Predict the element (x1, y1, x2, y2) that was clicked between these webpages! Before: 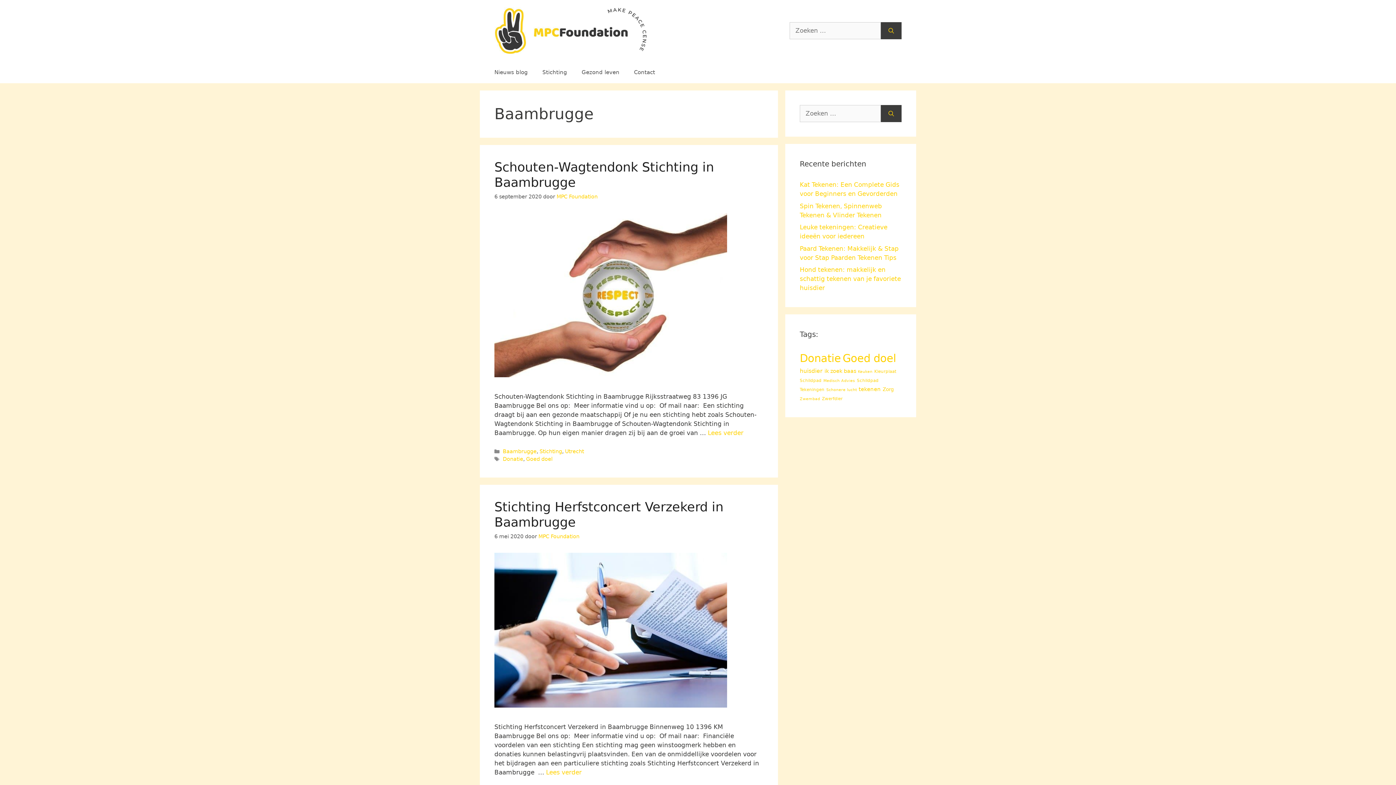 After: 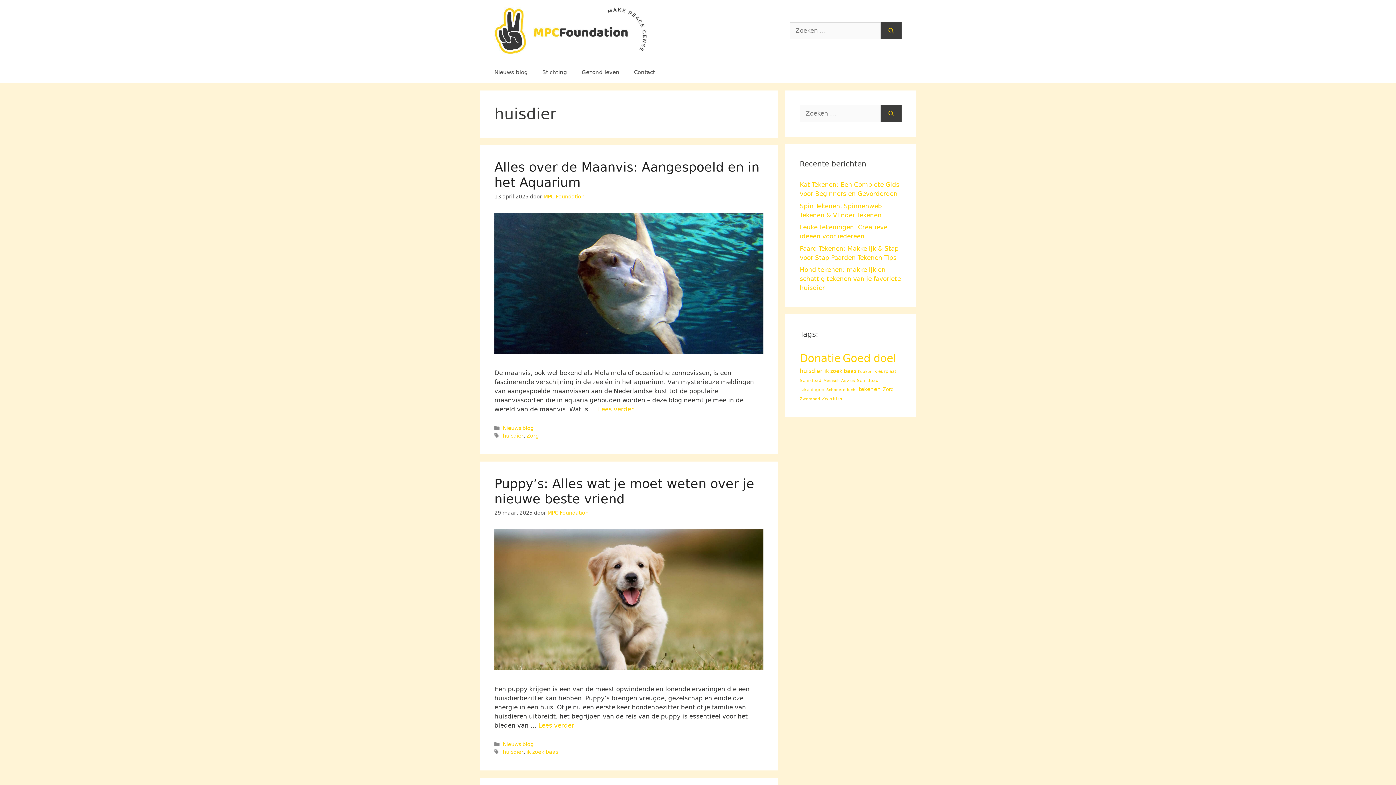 Action: label: huisdier (14 items) bbox: (800, 368, 822, 374)